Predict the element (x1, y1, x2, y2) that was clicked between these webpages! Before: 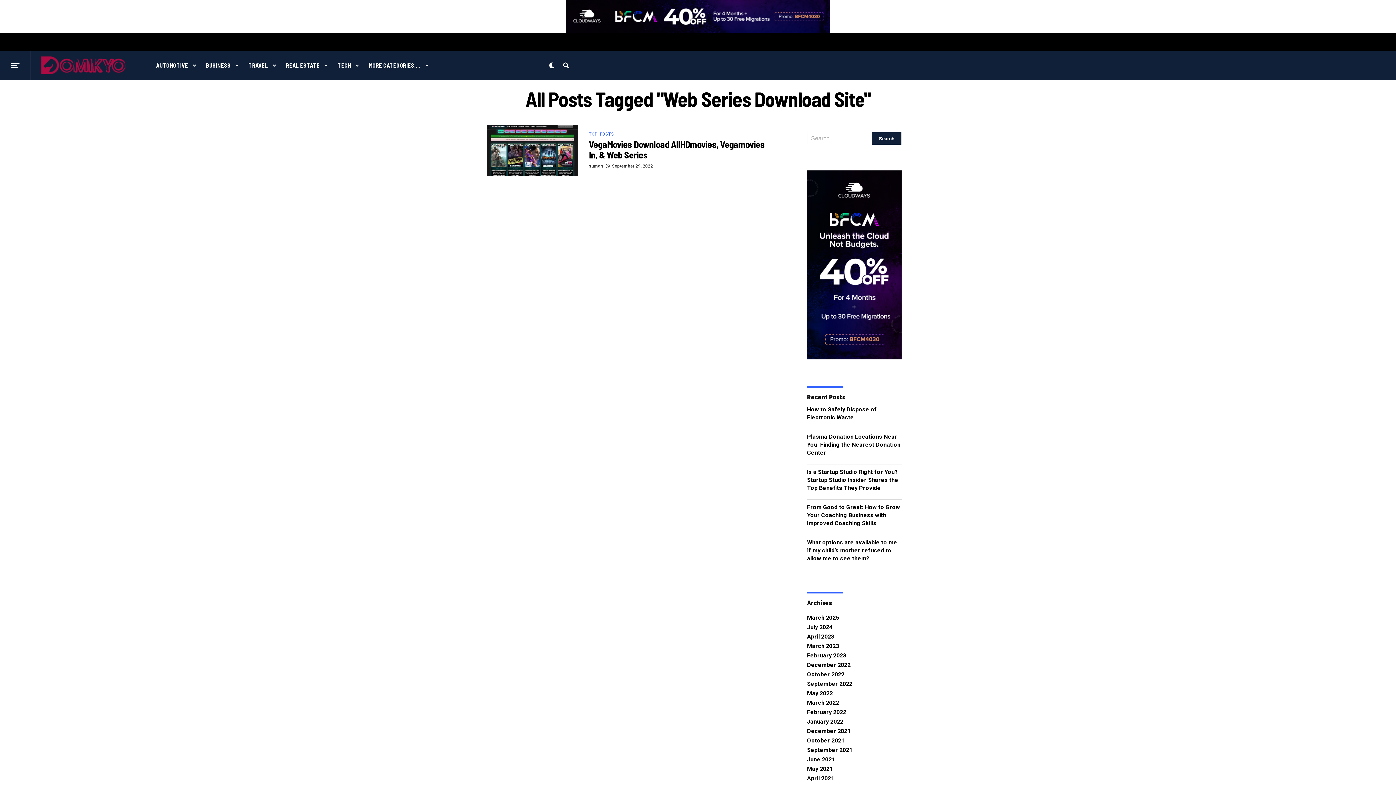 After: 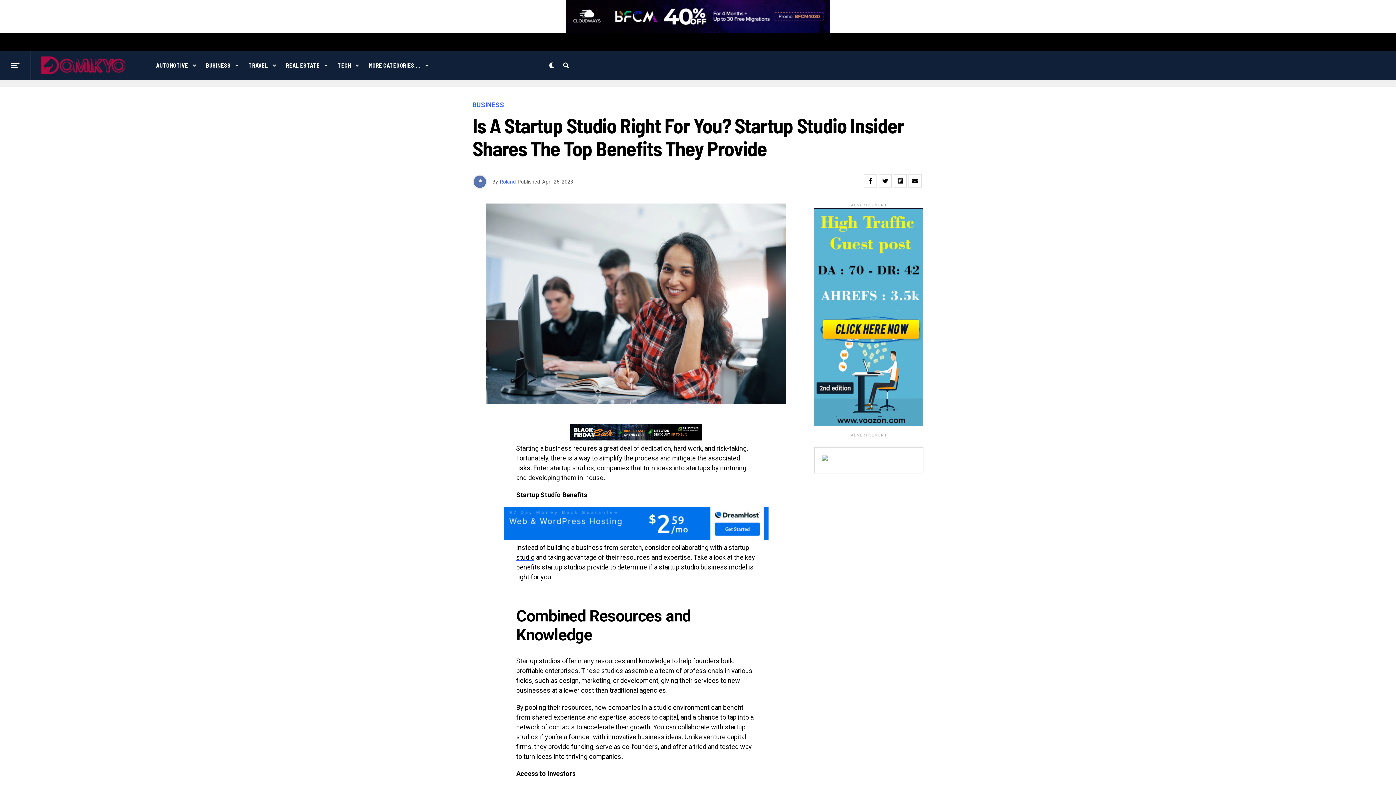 Action: bbox: (807, 468, 898, 491) label: Is a Startup Studio Right for You? Startup Studio Insider Shares the Top Benefits They Provide